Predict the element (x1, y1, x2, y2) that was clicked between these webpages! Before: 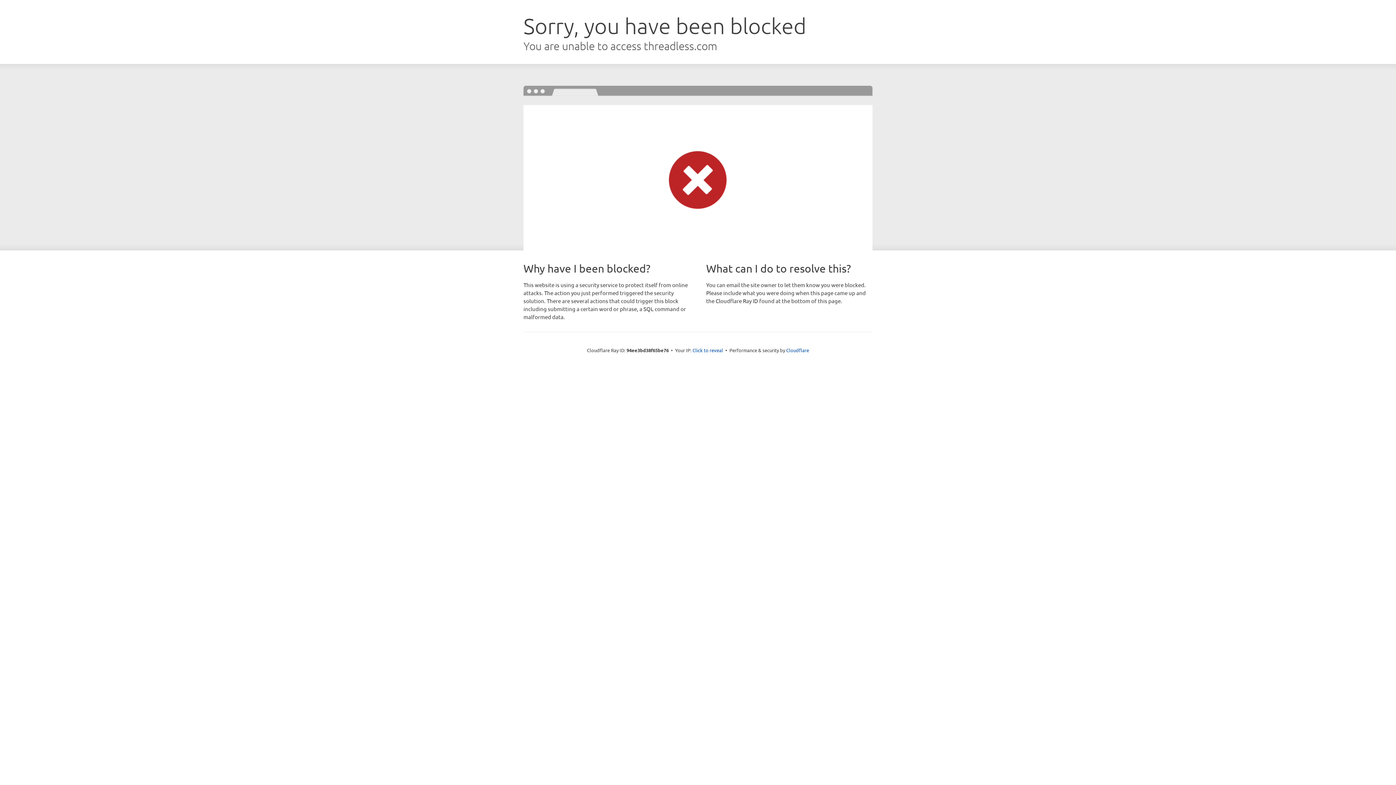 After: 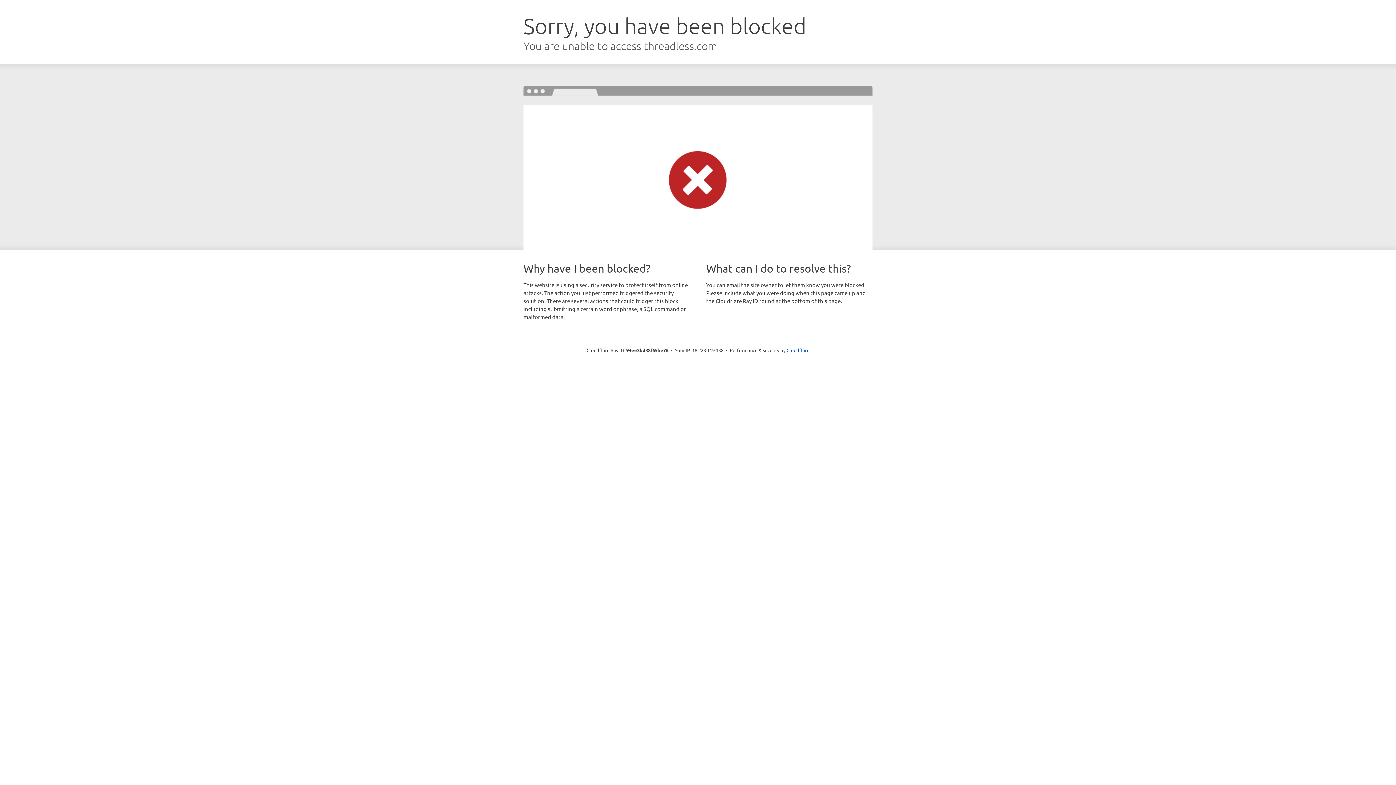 Action: bbox: (692, 346, 723, 353) label: Click to reveal